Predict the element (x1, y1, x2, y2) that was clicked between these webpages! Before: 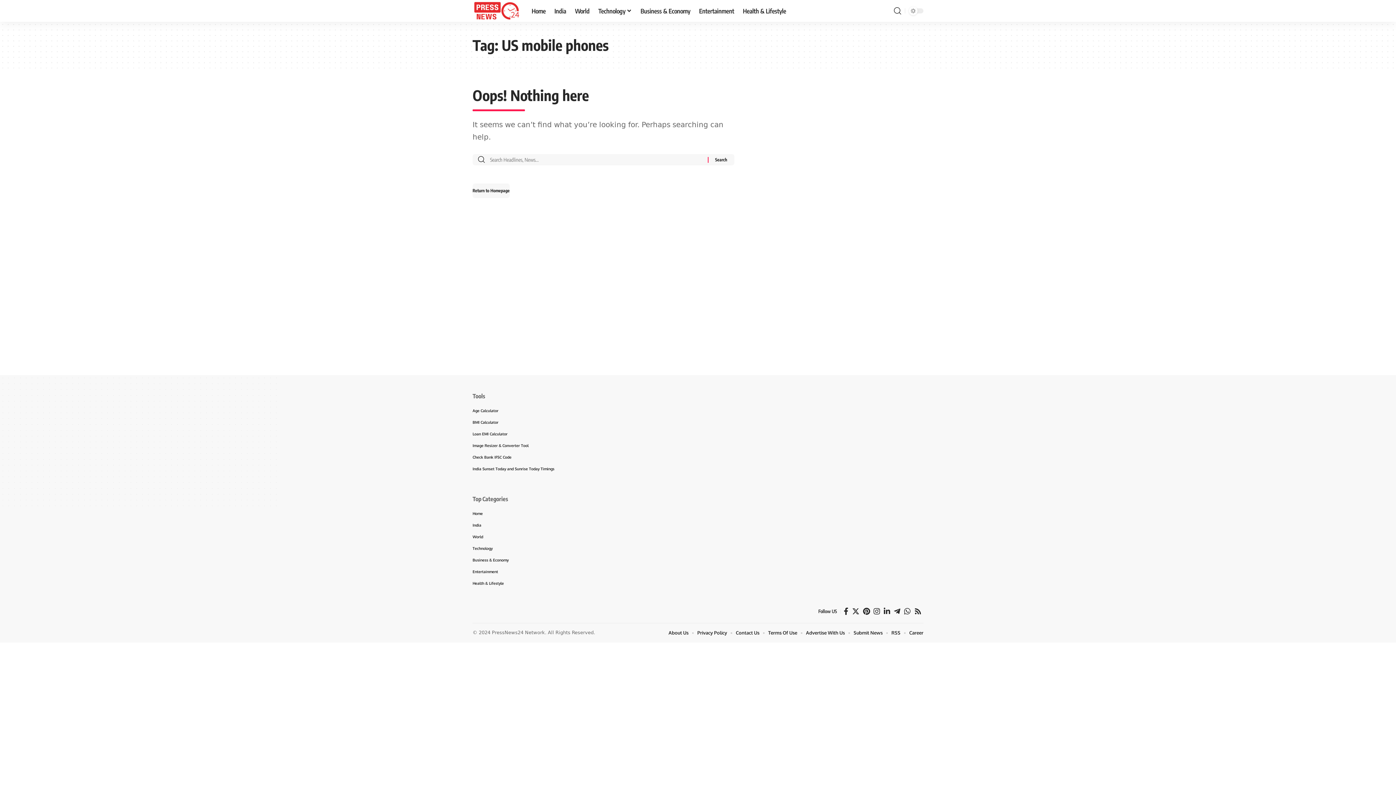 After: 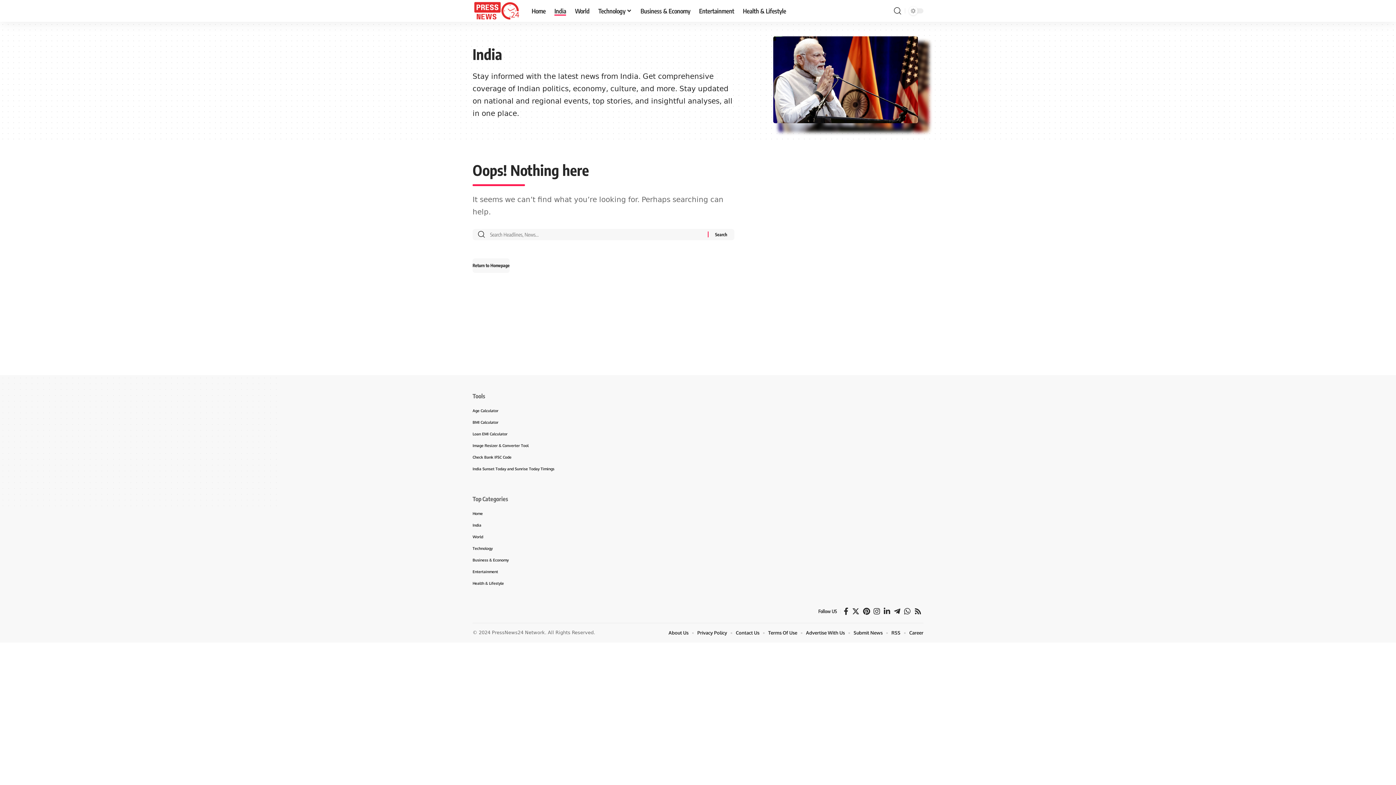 Action: label: India bbox: (472, 519, 595, 530)